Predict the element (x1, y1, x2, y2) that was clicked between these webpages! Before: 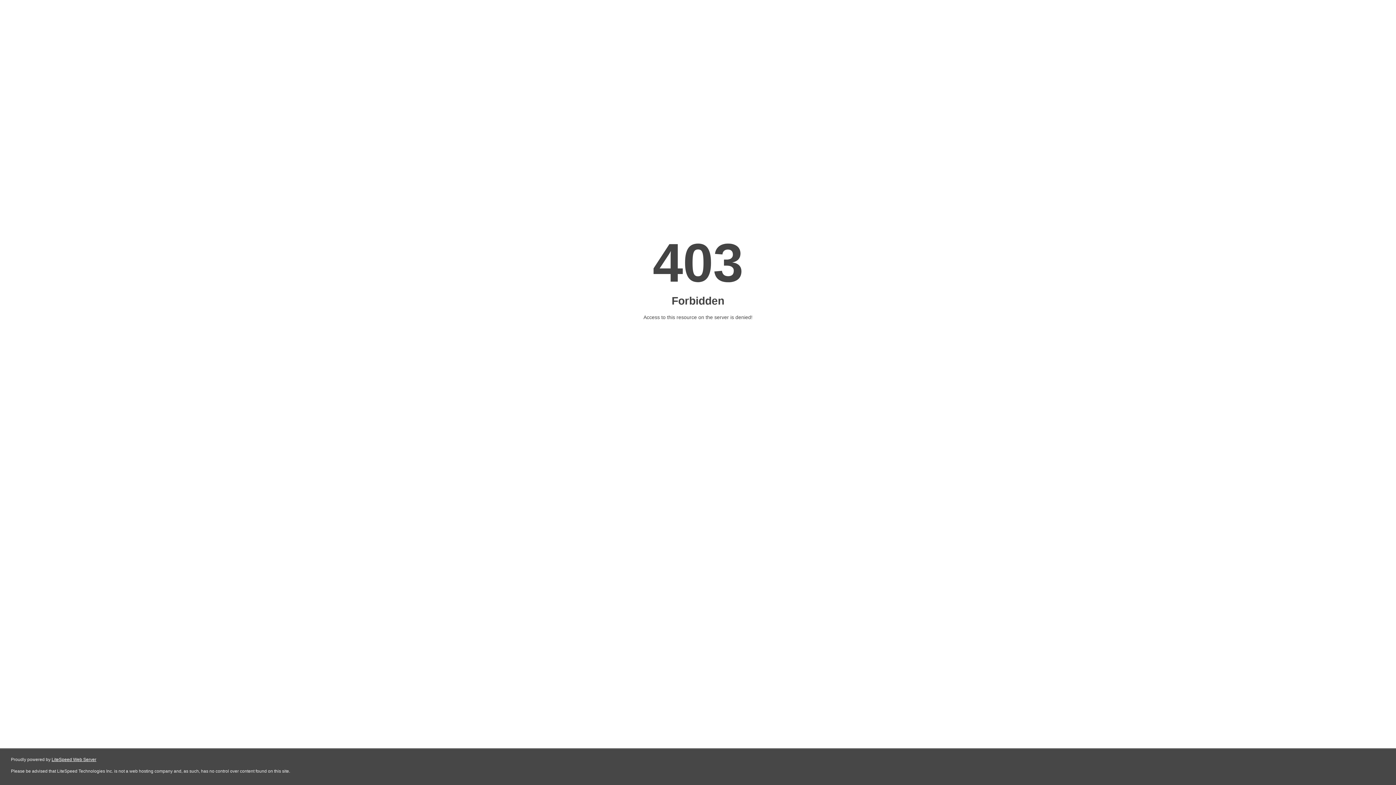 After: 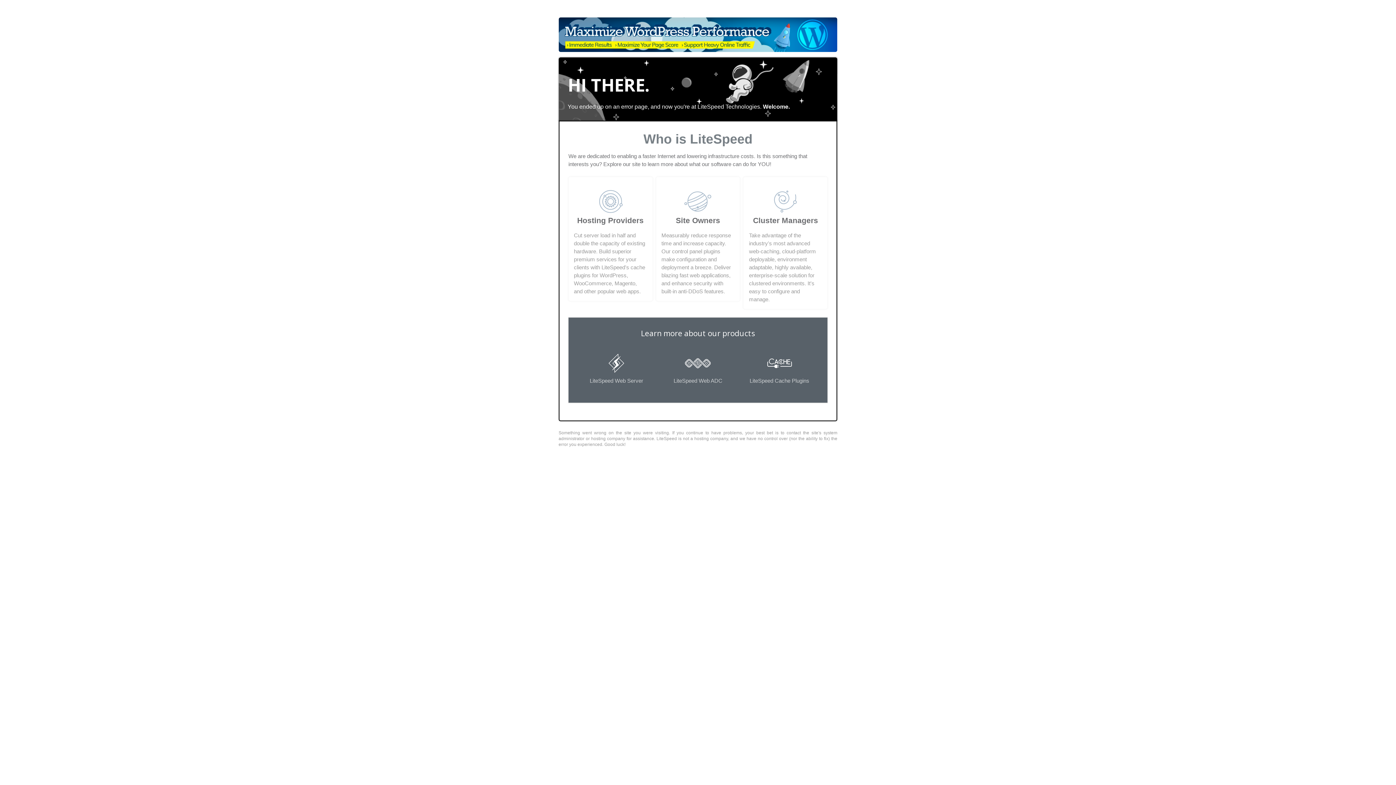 Action: label: LiteSpeed Web Server bbox: (51, 757, 96, 762)